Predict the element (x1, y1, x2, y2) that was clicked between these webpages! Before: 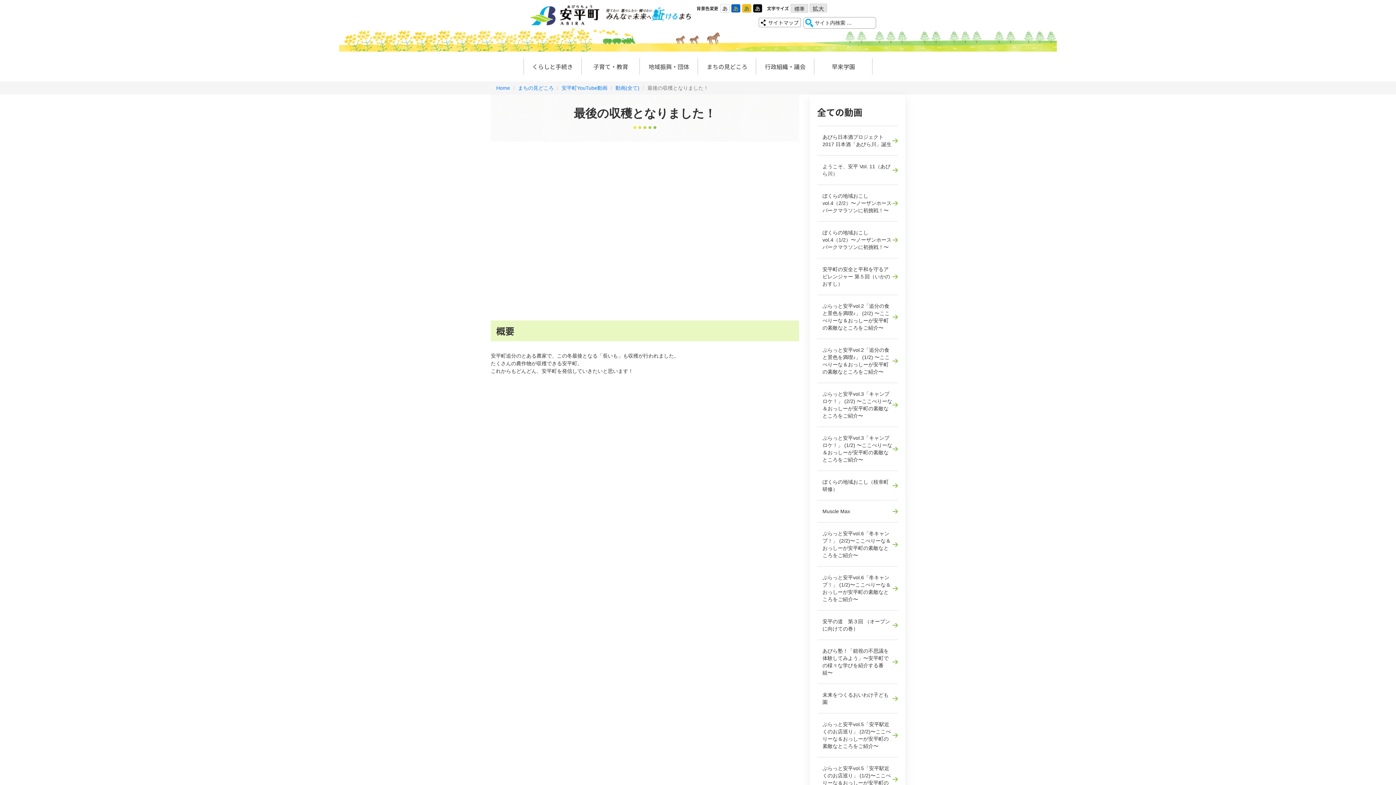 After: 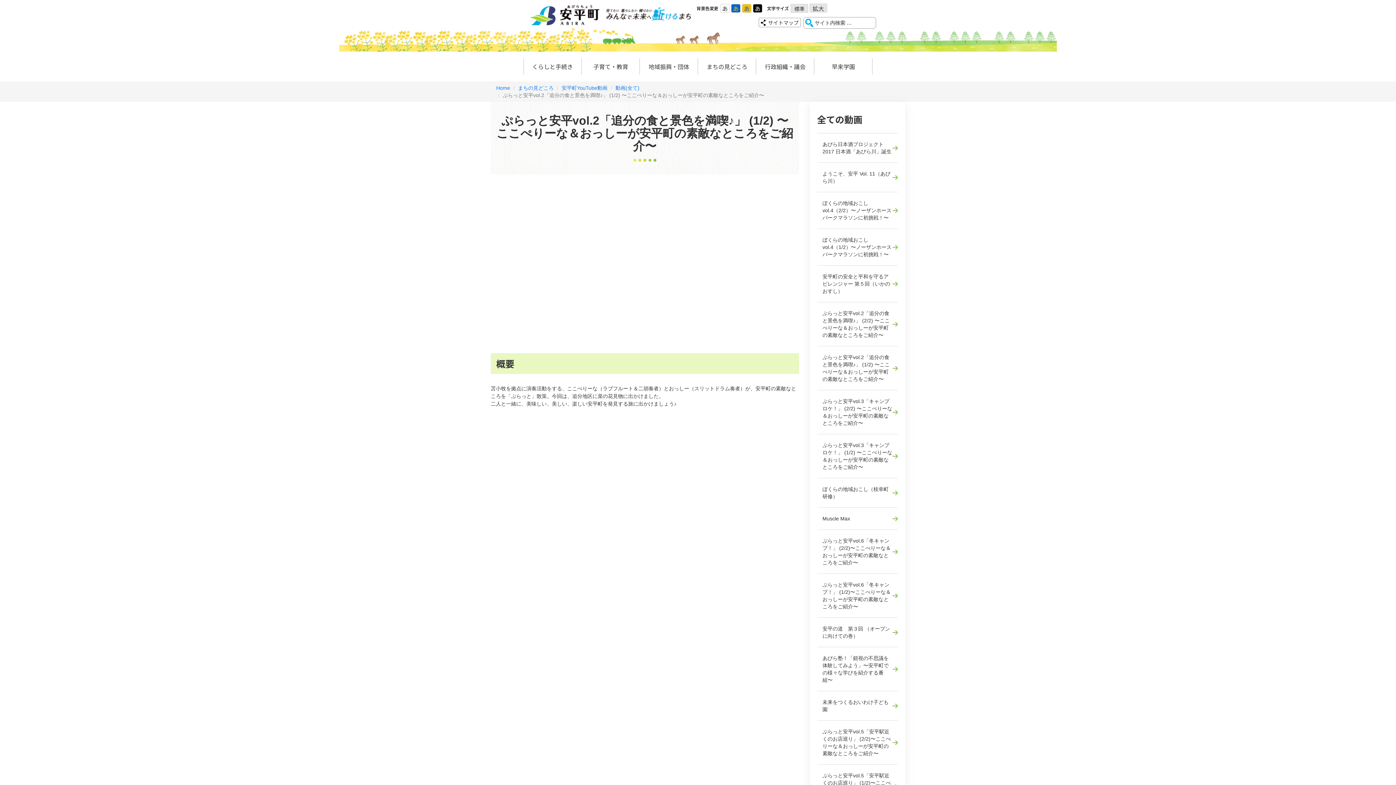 Action: label: ぷらっと安平vol.2「追分の食と景色を満喫♪」 (1/2) 〜ここぺりーな＆おっしーが安平町の素敵なところをご紹介〜 bbox: (817, 339, 898, 383)